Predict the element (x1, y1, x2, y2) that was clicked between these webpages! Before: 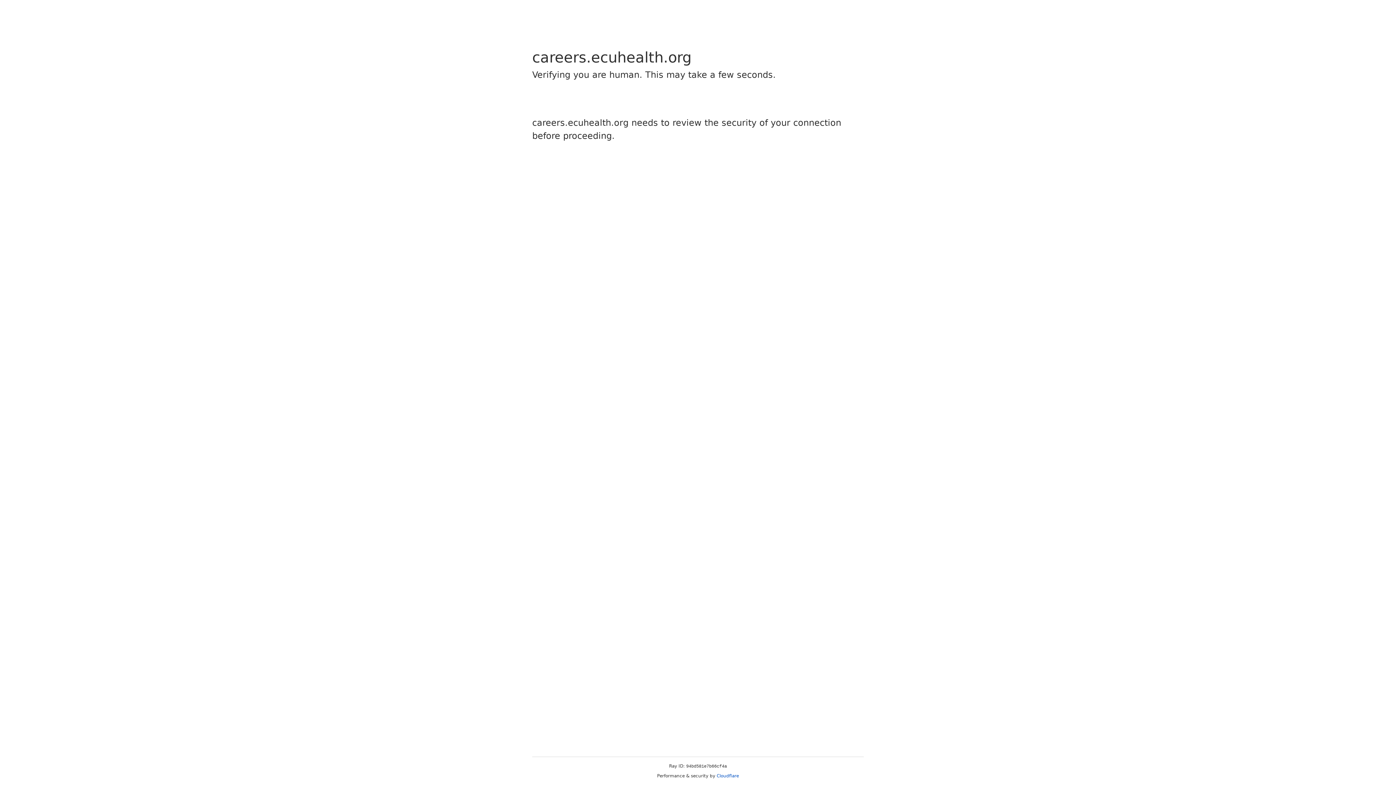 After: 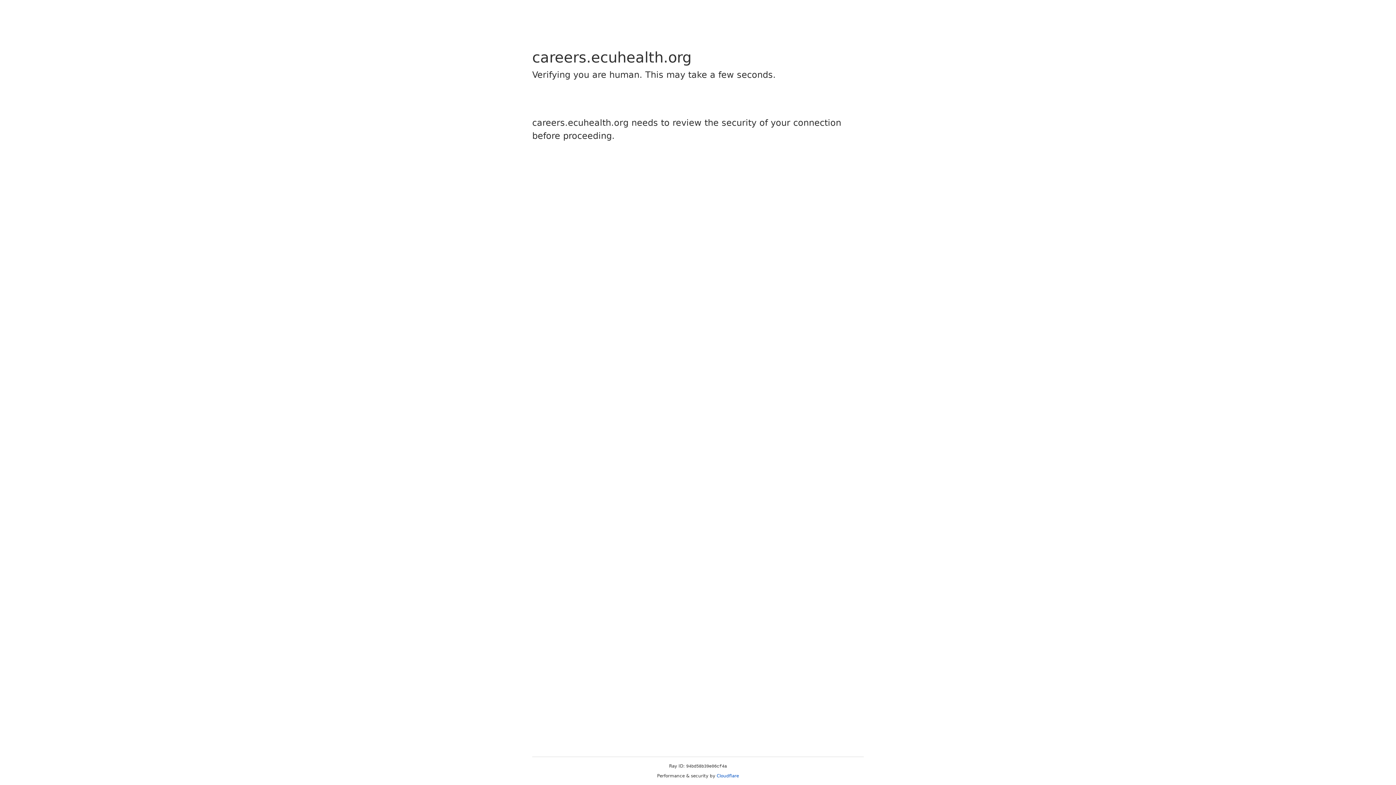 Action: bbox: (716, 773, 739, 778) label: Cloudflare